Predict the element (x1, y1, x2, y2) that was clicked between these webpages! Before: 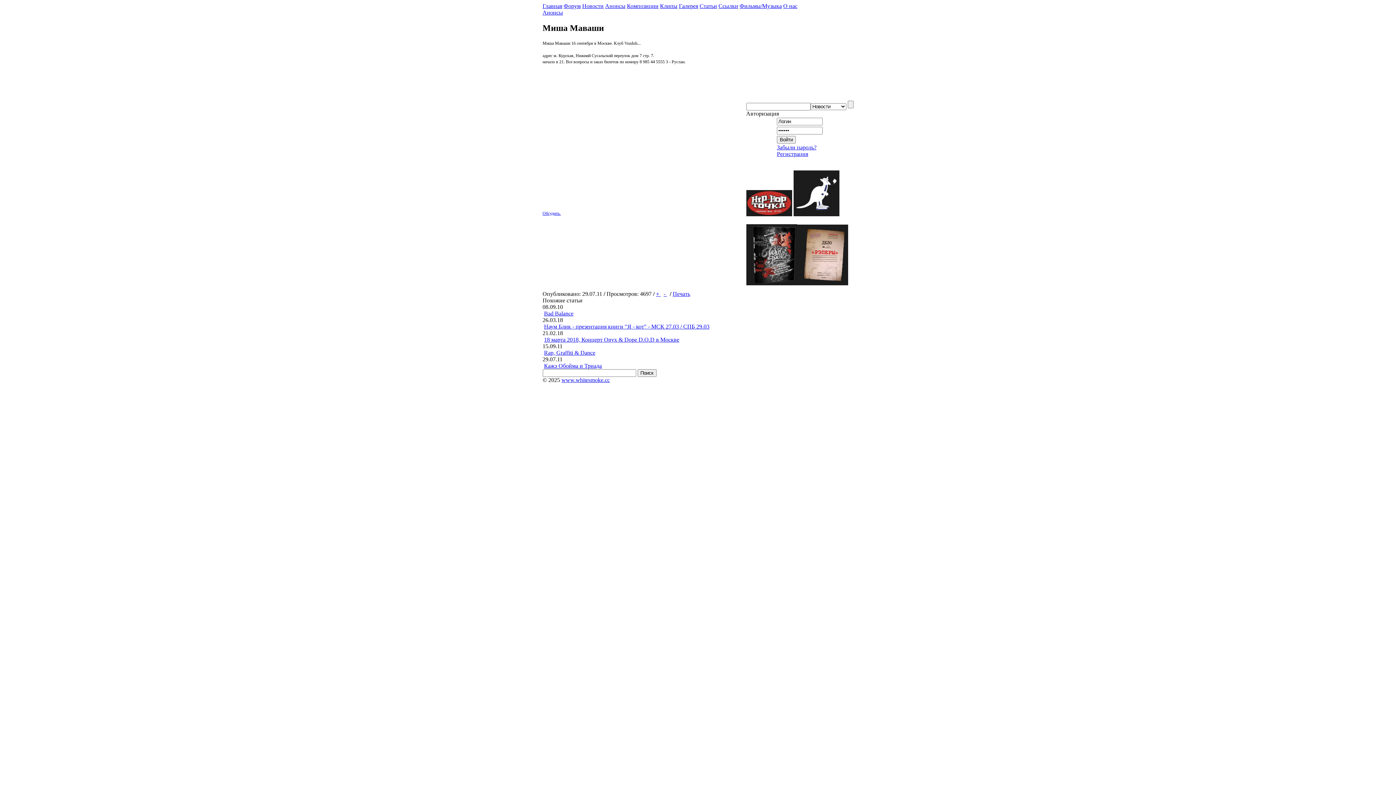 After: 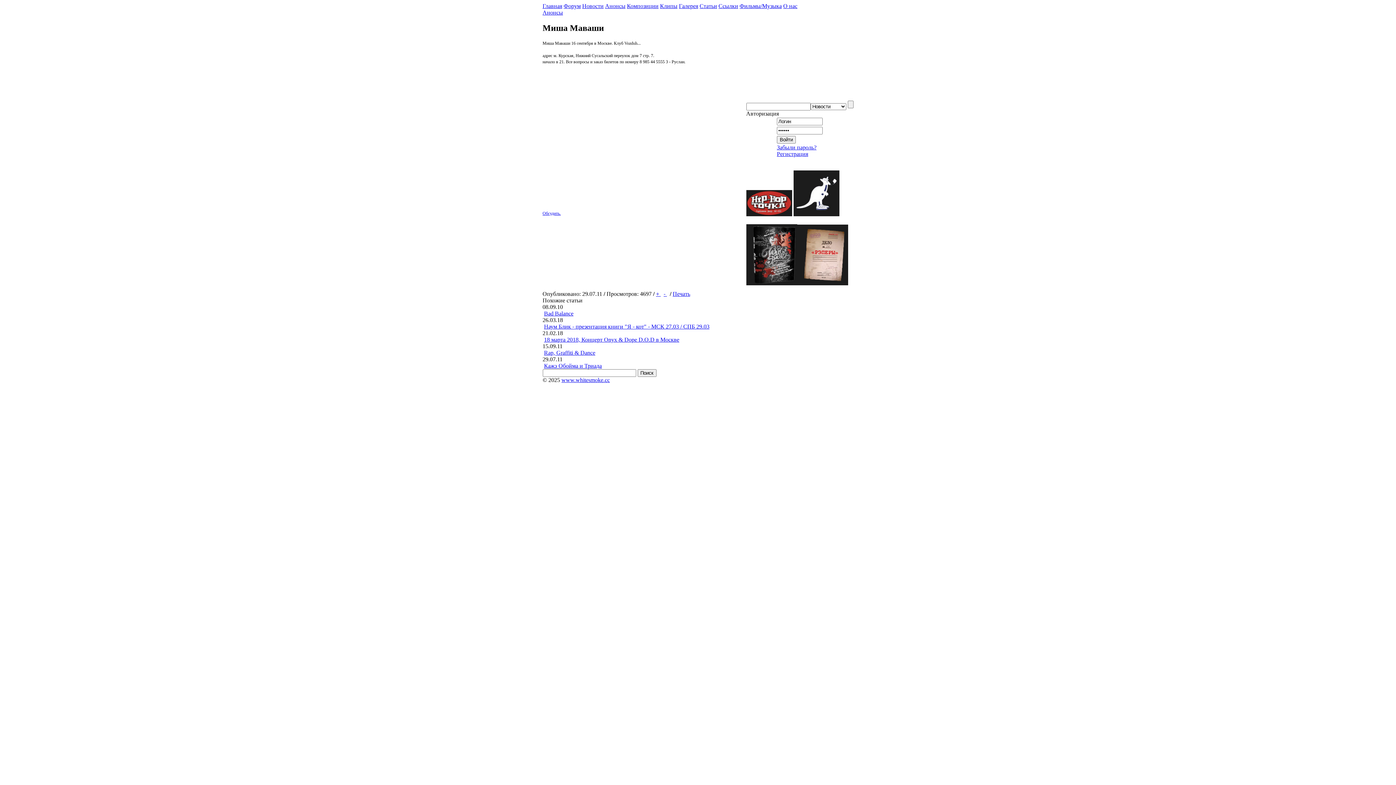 Action: bbox: (797, 280, 848, 286)